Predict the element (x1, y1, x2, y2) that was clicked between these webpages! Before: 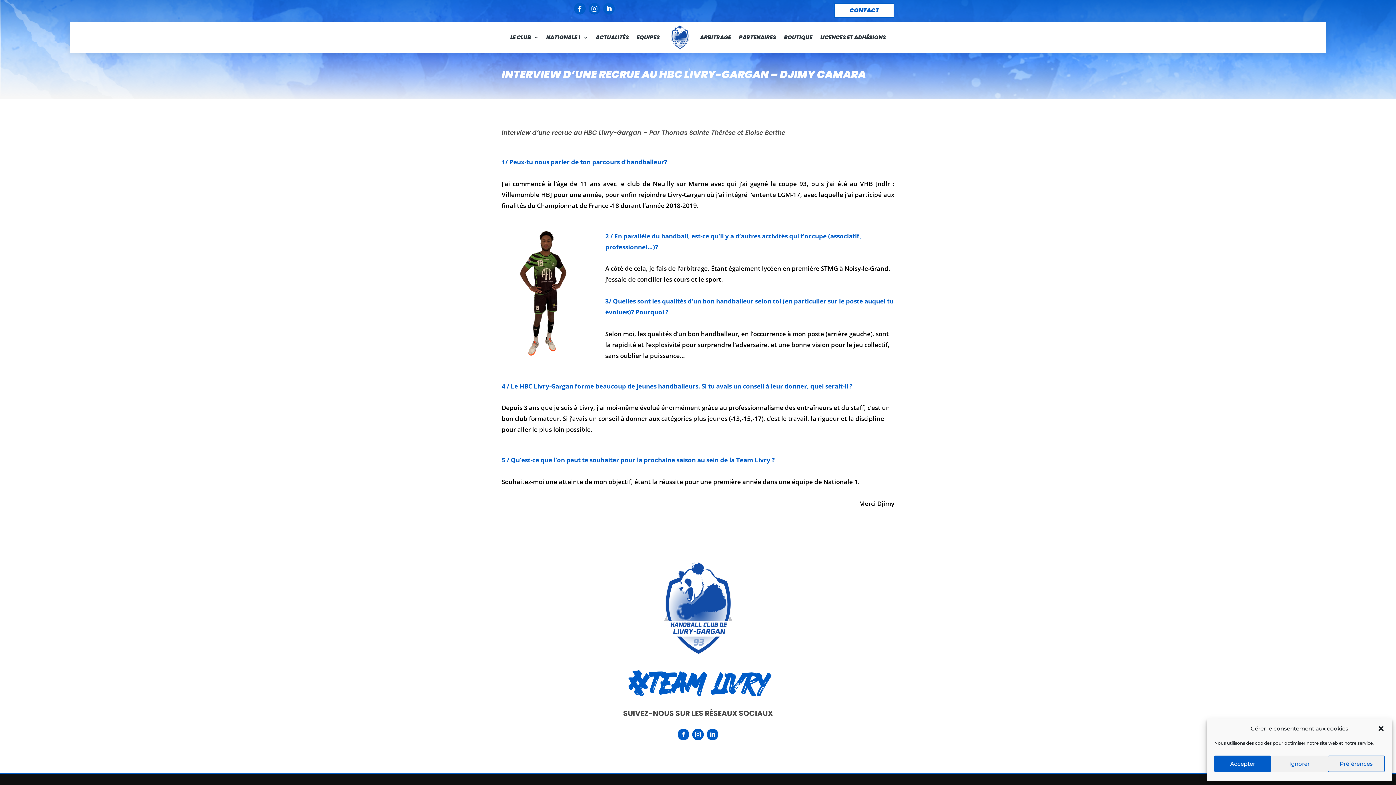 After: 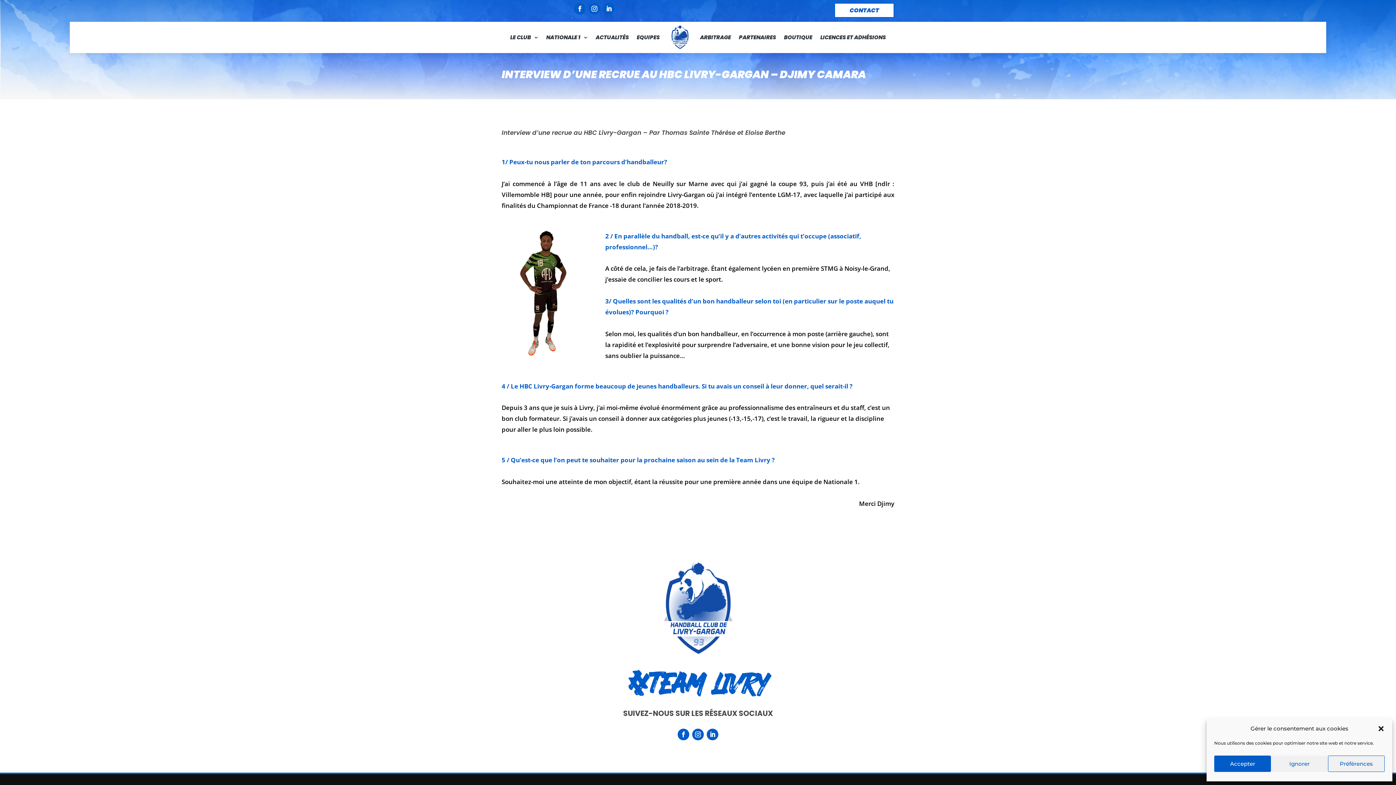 Action: bbox: (706, 728, 718, 740)